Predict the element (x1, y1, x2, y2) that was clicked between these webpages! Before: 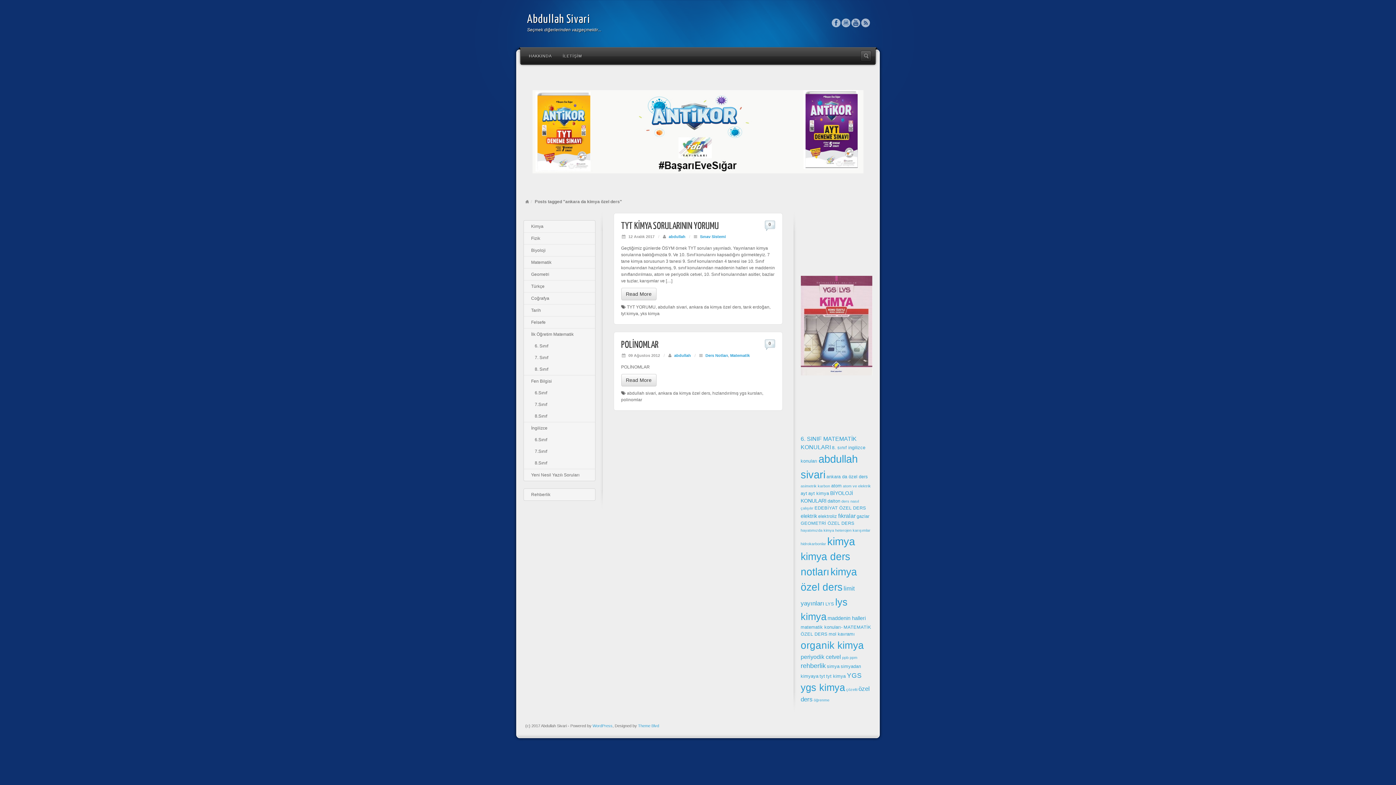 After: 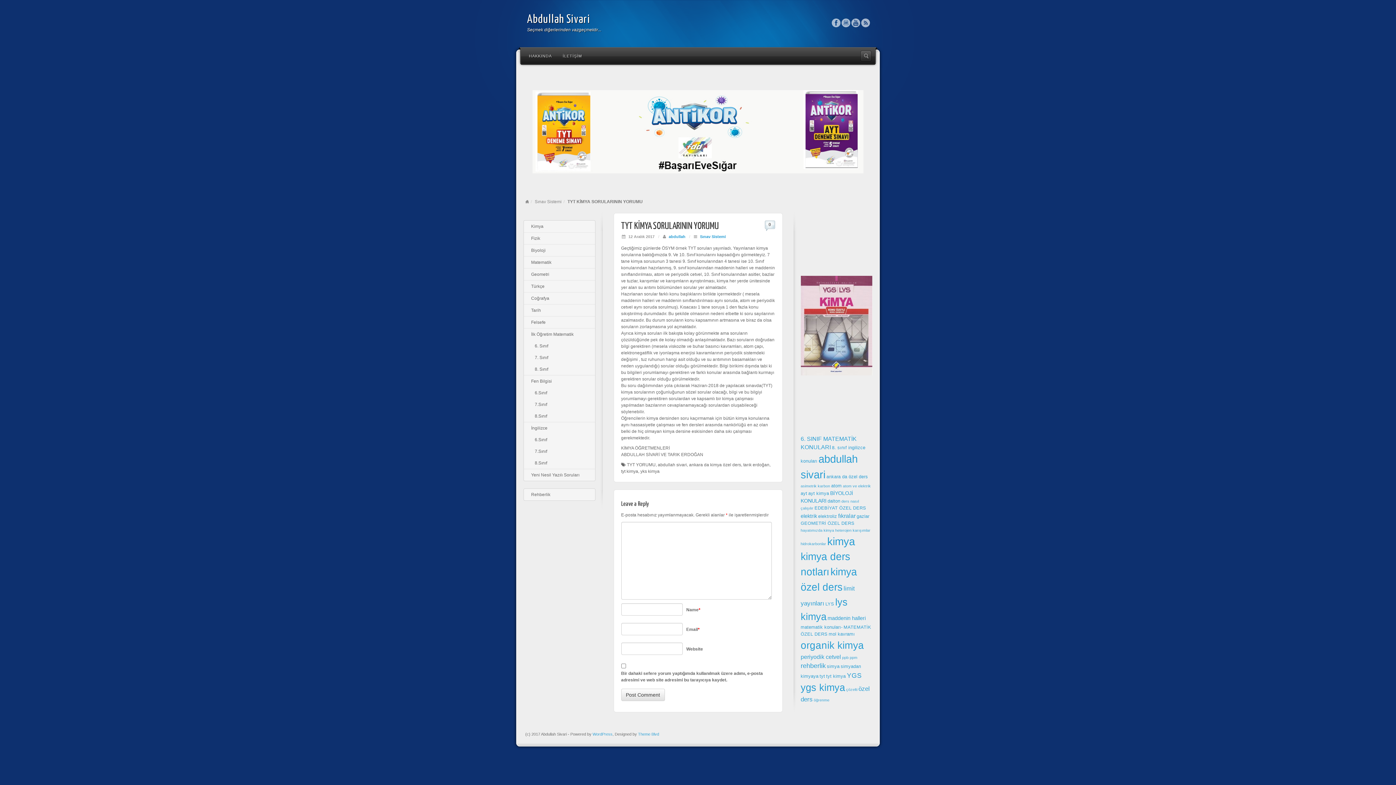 Action: label: Read More bbox: (621, 288, 656, 300)